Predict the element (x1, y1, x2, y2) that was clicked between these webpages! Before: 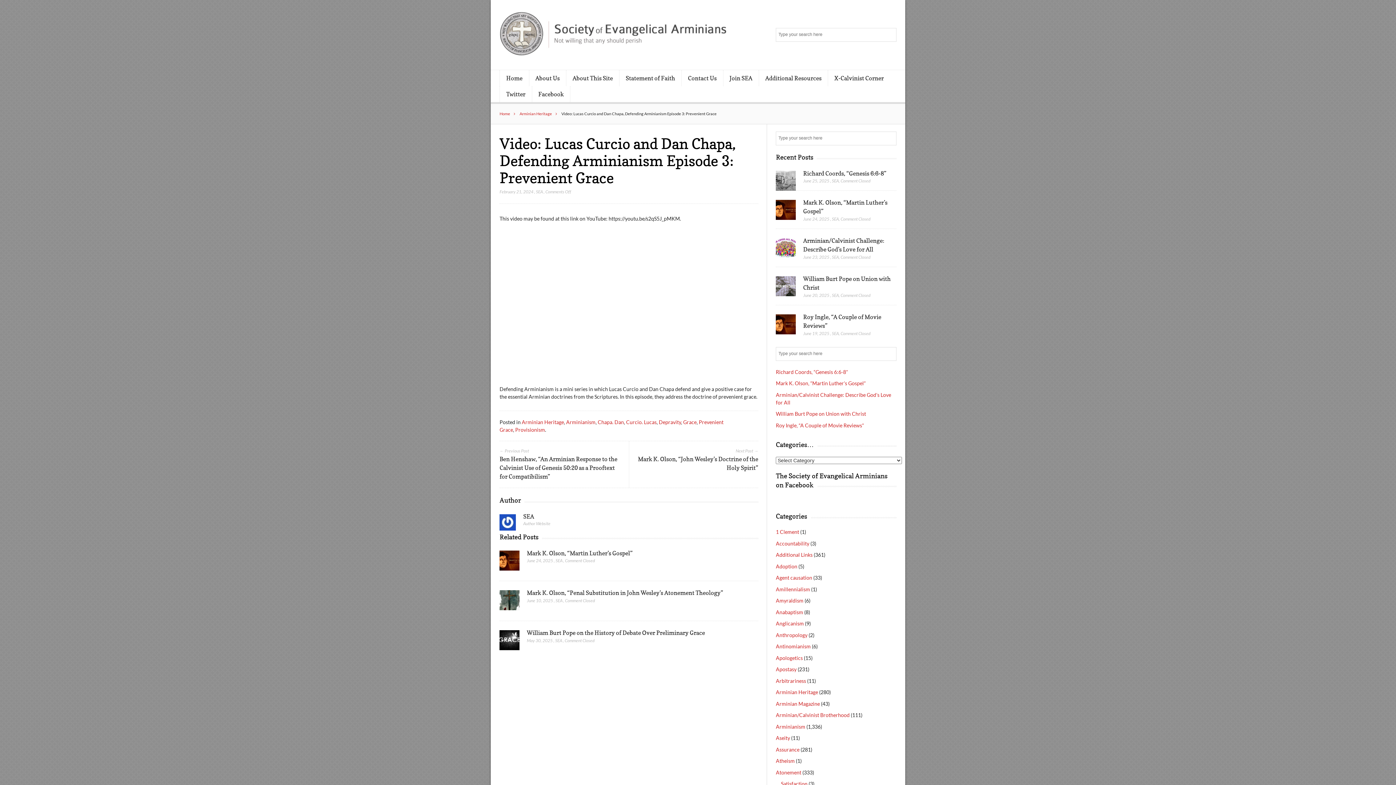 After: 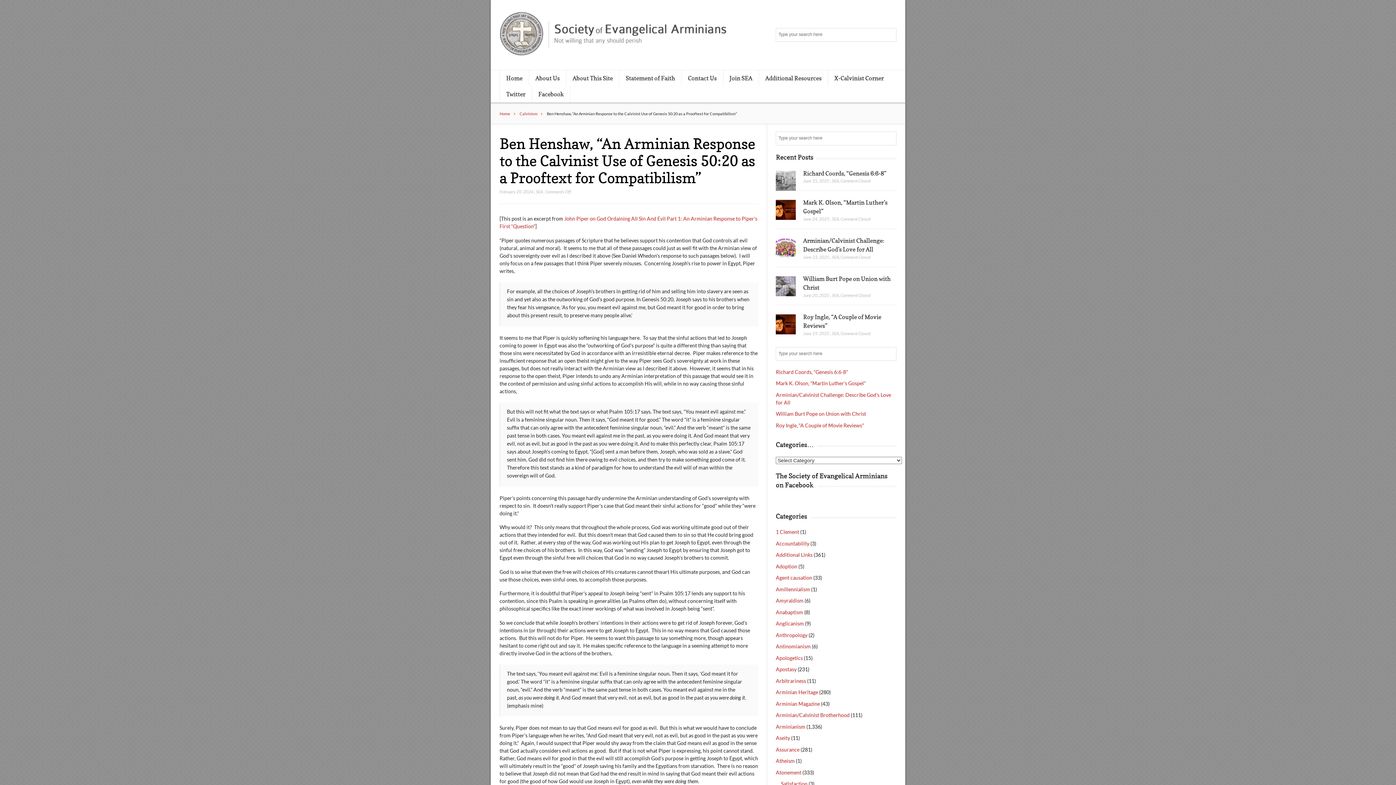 Action: label: ← Previous Post
Ben Henshaw, “An Arminian Response to the Calvinist Use of Genesis 50:20 as a Prooftext for Compatibilism” bbox: (499, 441, 629, 487)